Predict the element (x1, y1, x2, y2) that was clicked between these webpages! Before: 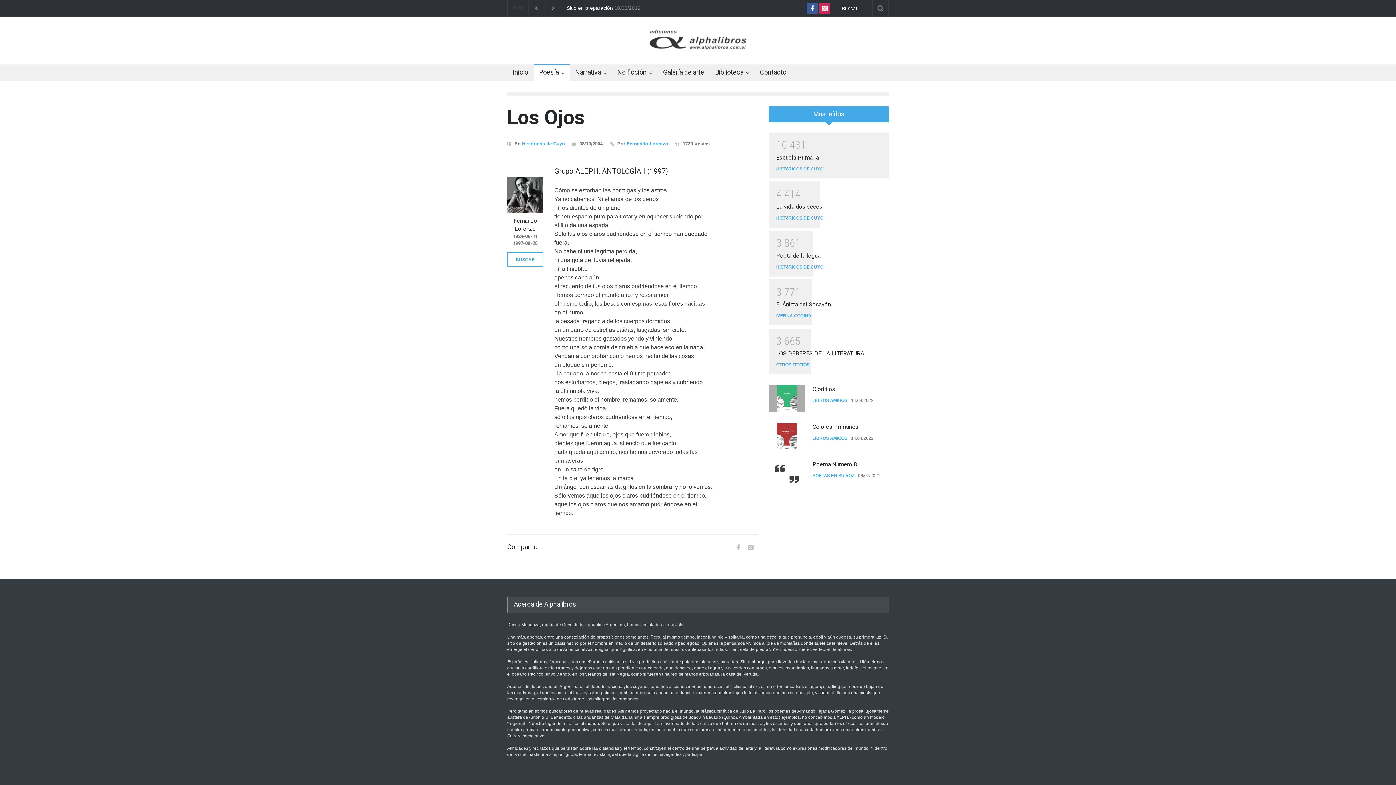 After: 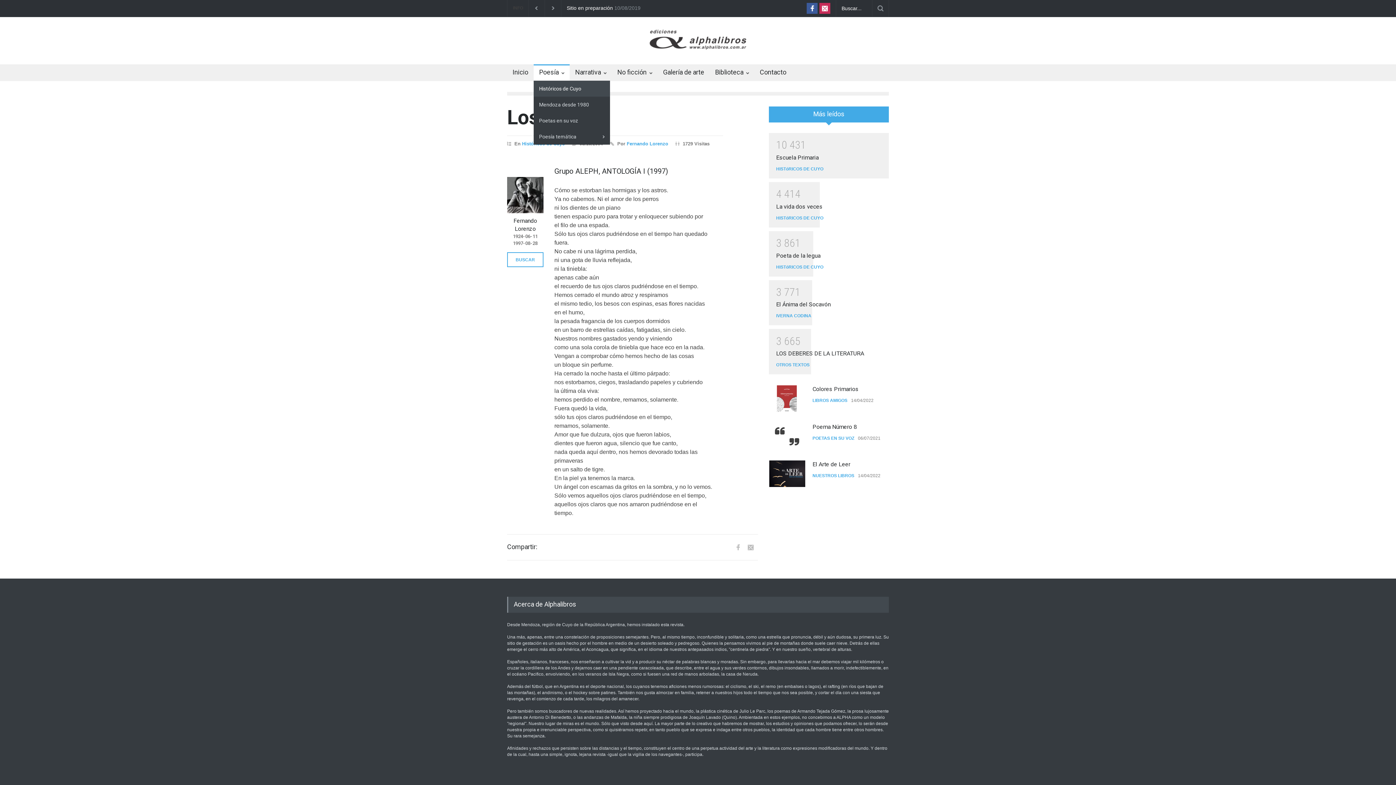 Action: label: Poesía bbox: (533, 65, 569, 81)